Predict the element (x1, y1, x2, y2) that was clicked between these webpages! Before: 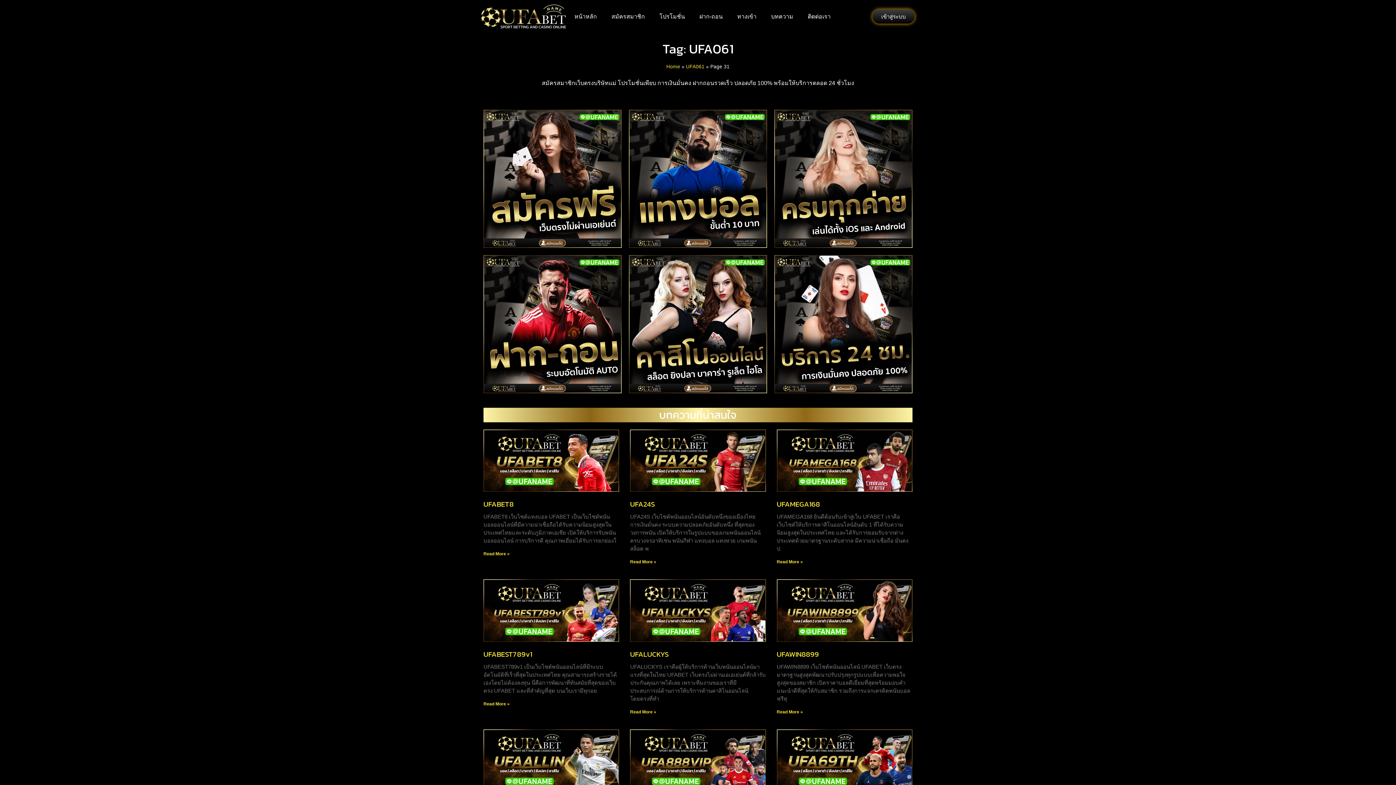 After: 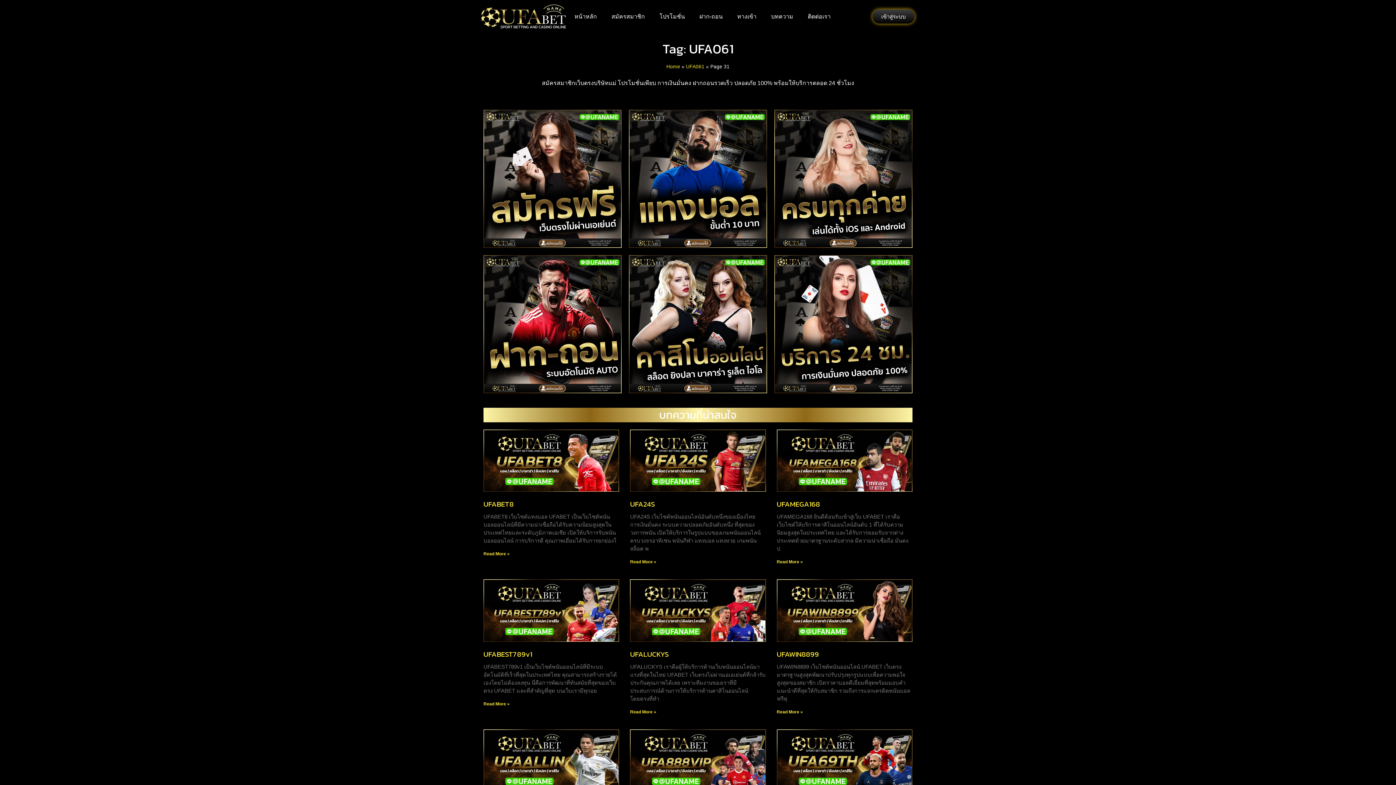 Action: bbox: (629, 245, 767, 383)